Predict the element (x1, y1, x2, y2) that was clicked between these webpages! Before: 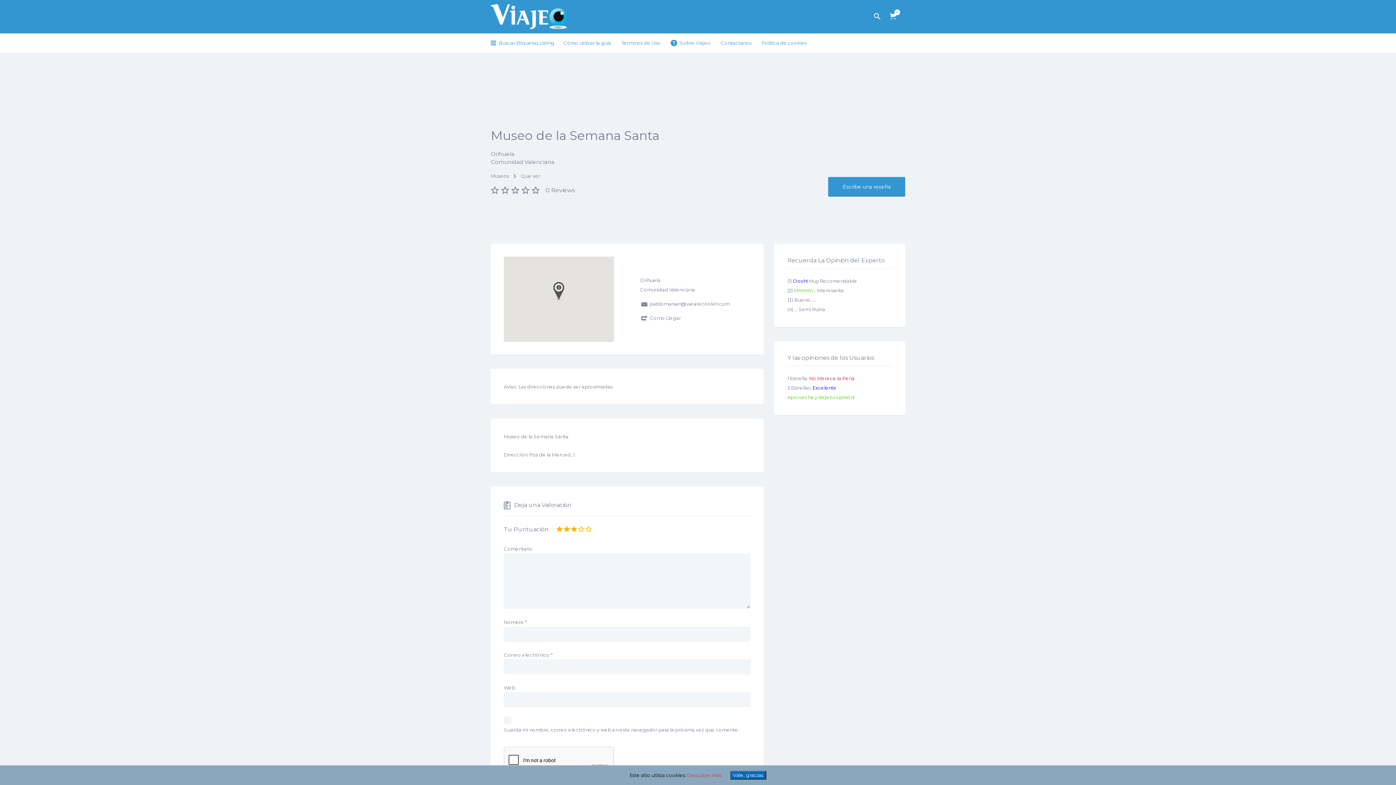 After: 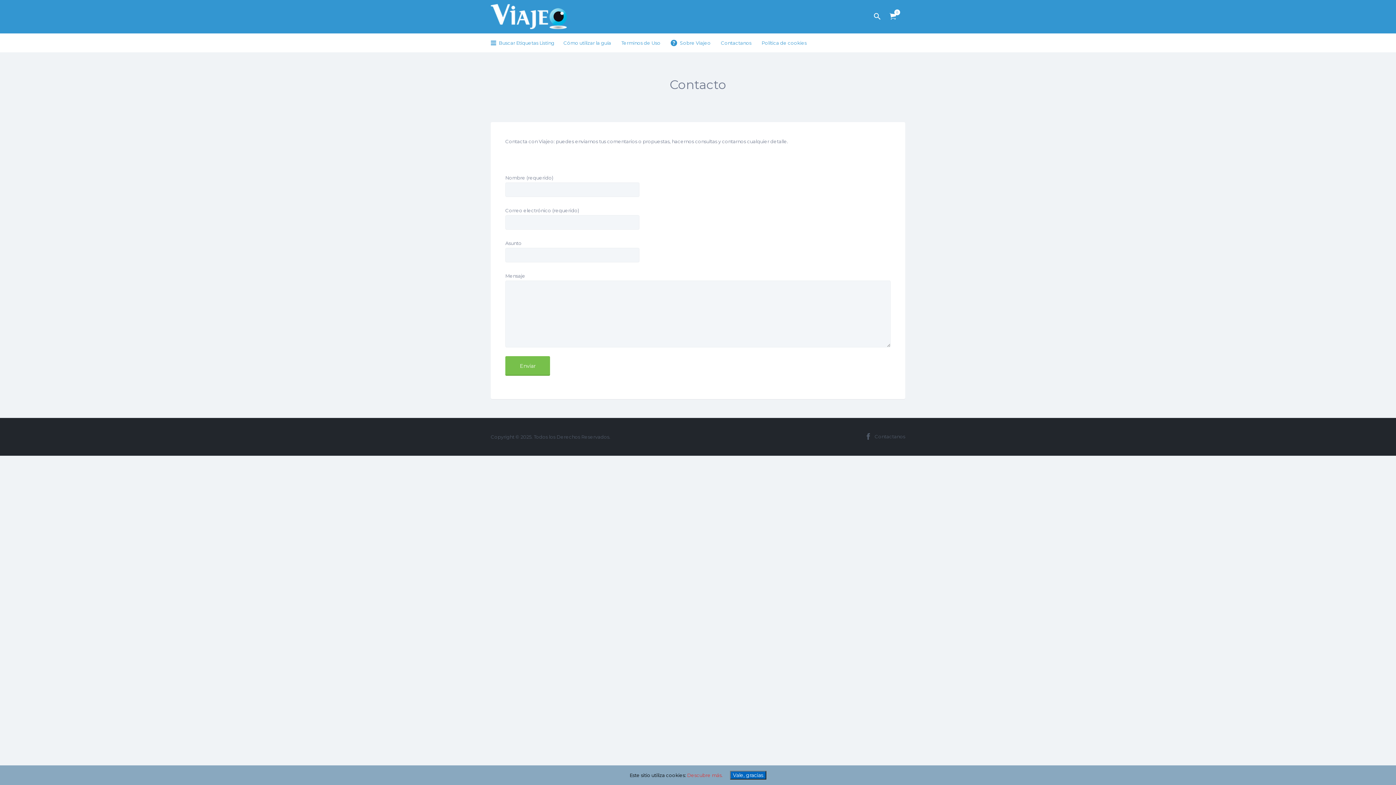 Action: label: Contactanos bbox: (721, 33, 751, 52)